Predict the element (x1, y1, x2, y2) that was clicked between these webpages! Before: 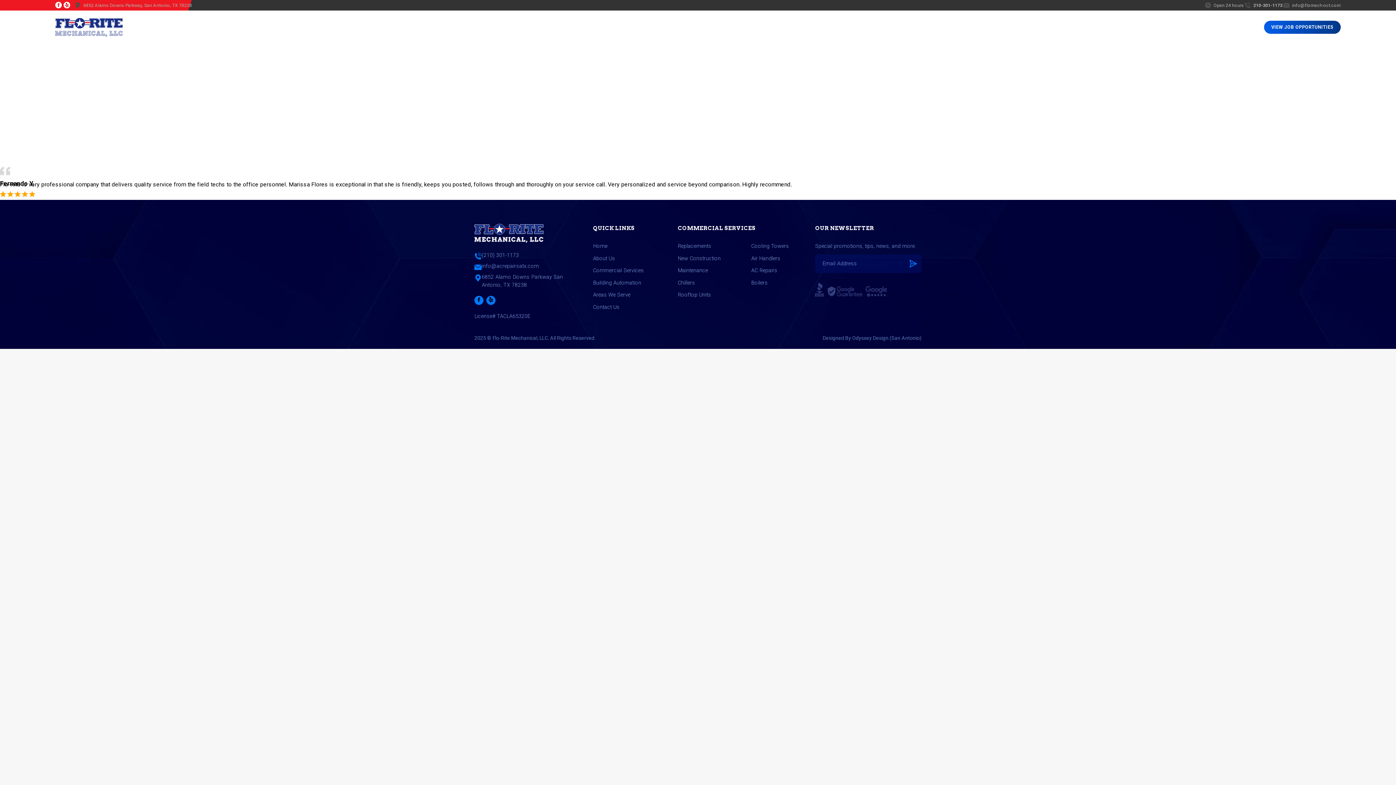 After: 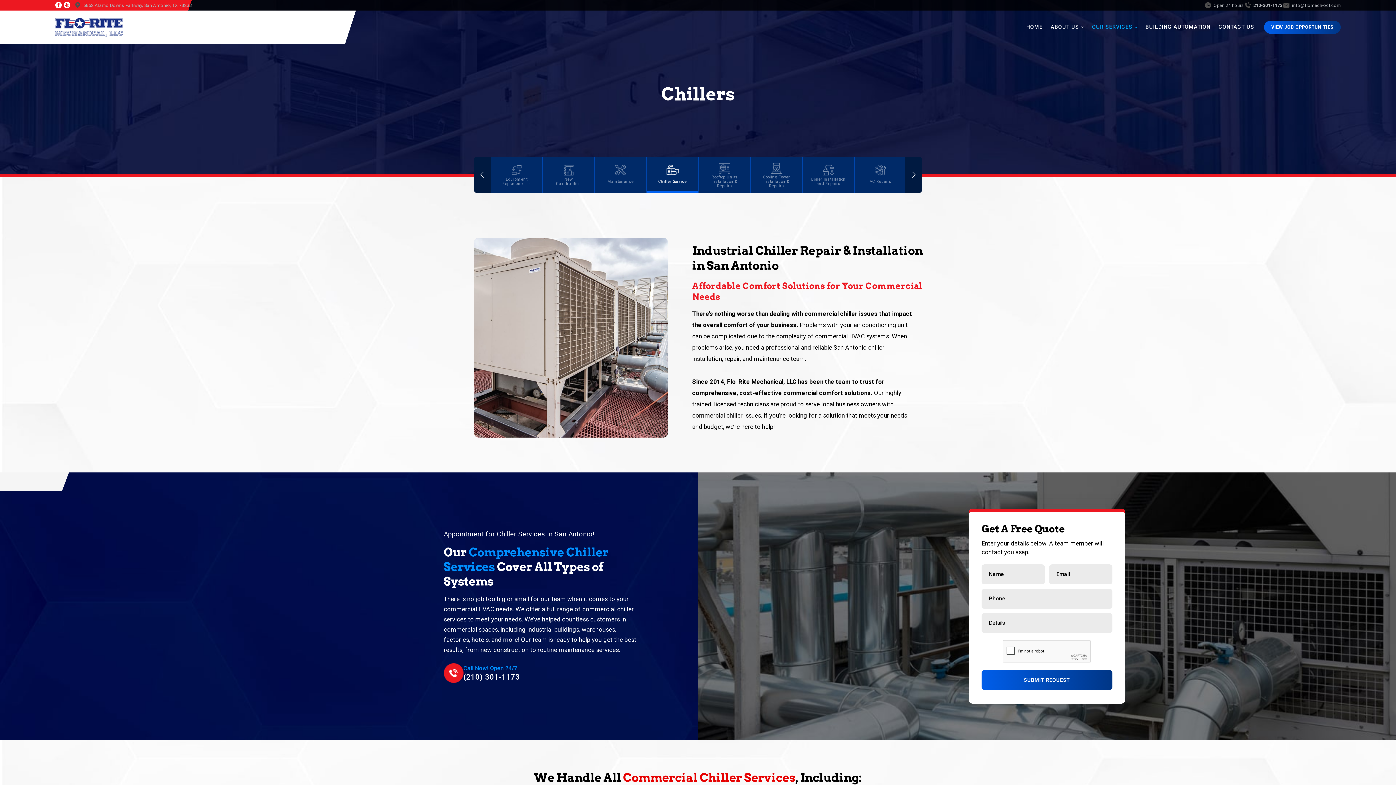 Action: label: Chillers bbox: (677, 279, 695, 287)